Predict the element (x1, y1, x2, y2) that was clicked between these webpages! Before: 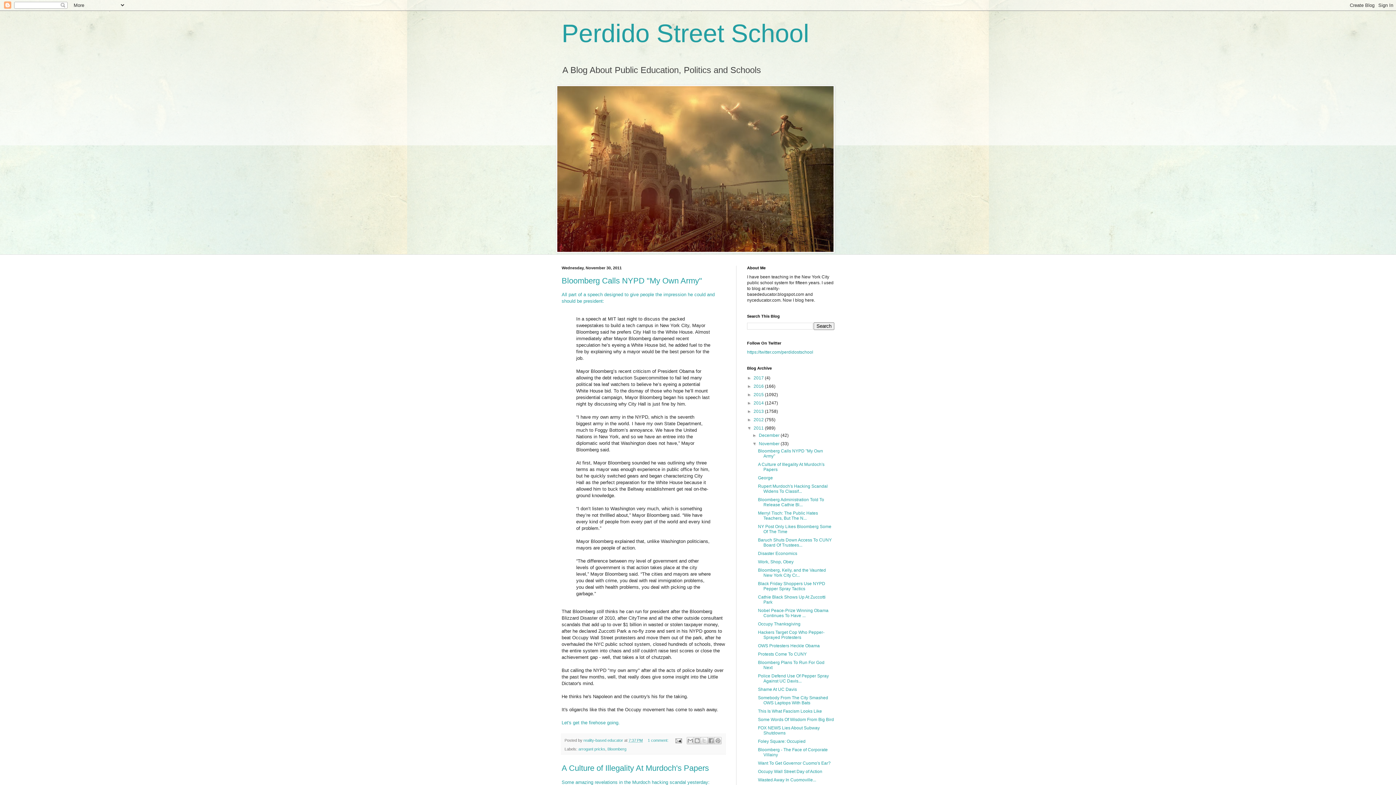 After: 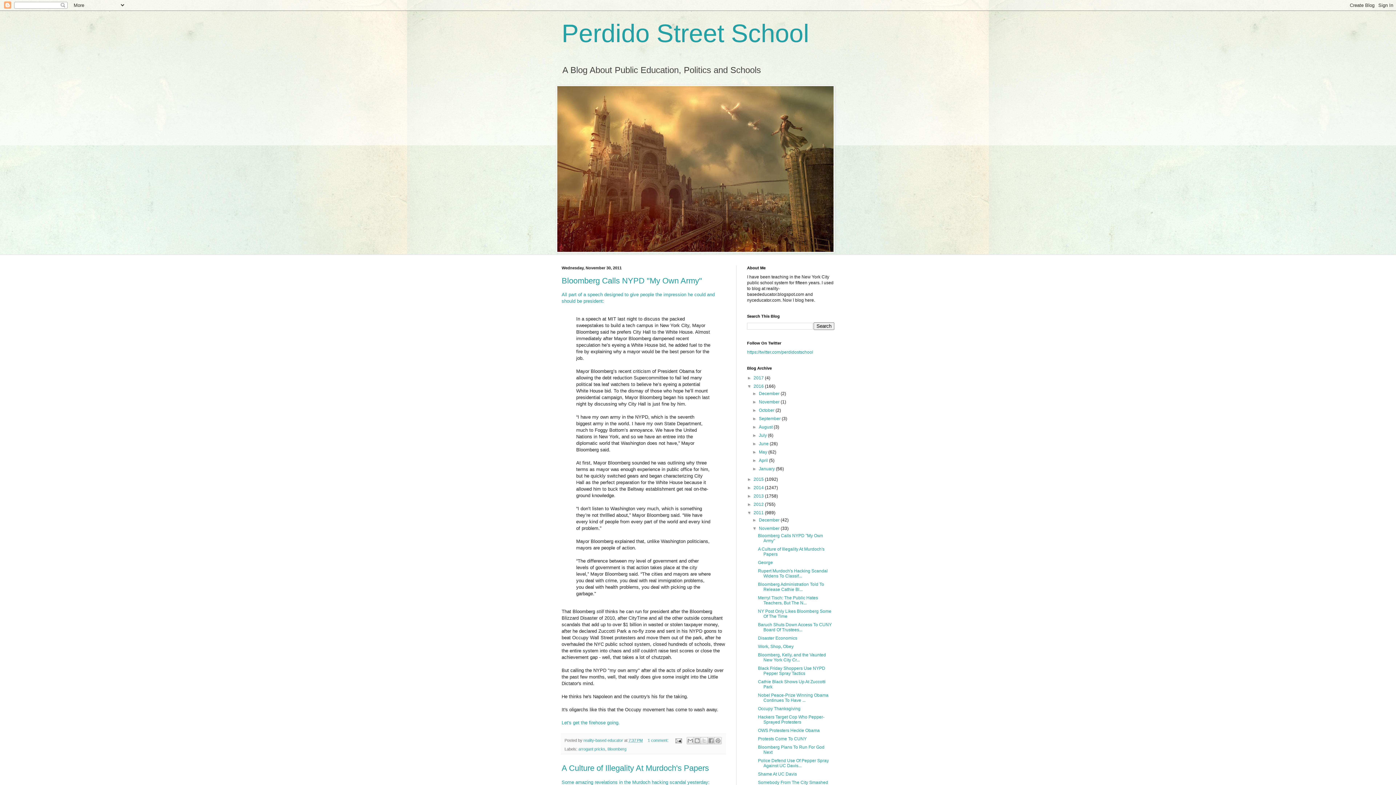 Action: bbox: (747, 384, 753, 389) label: ►  